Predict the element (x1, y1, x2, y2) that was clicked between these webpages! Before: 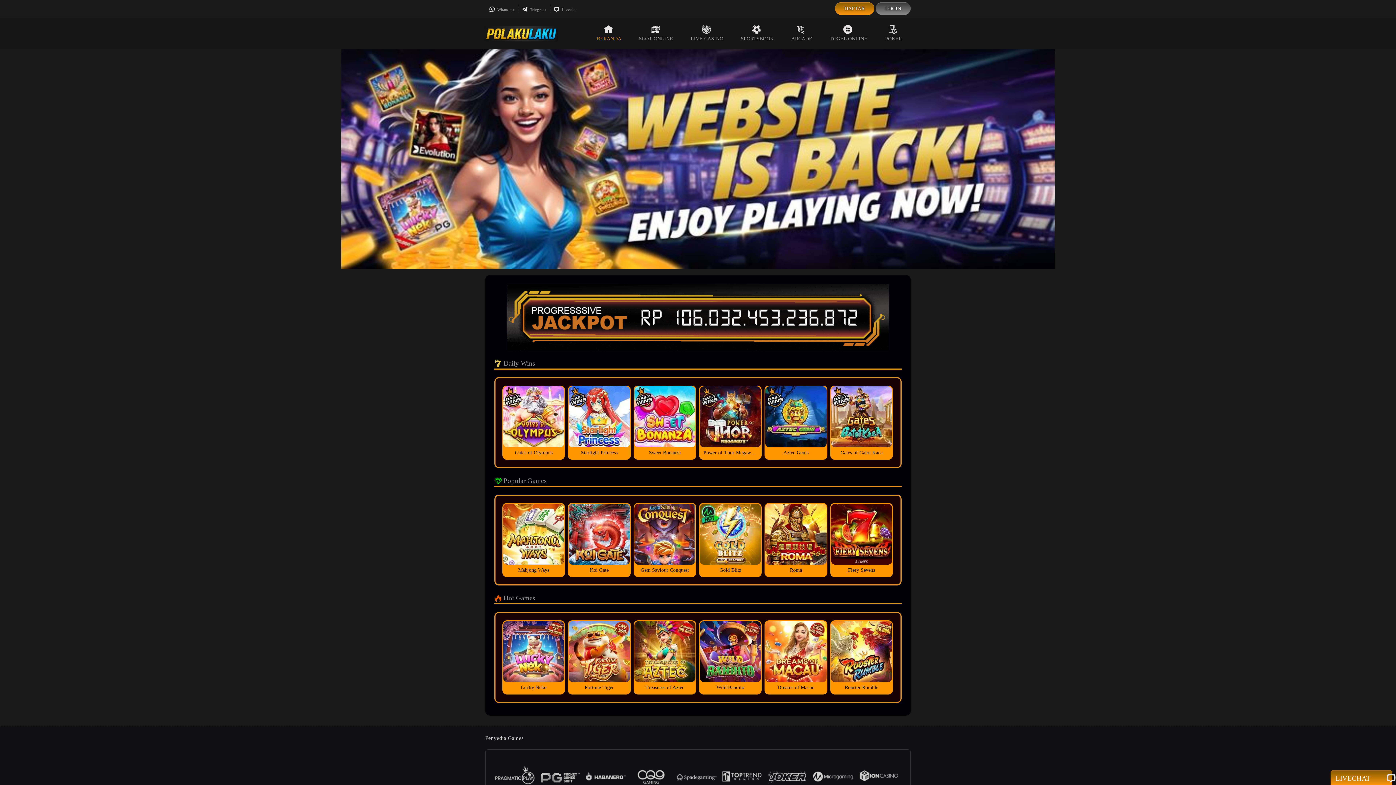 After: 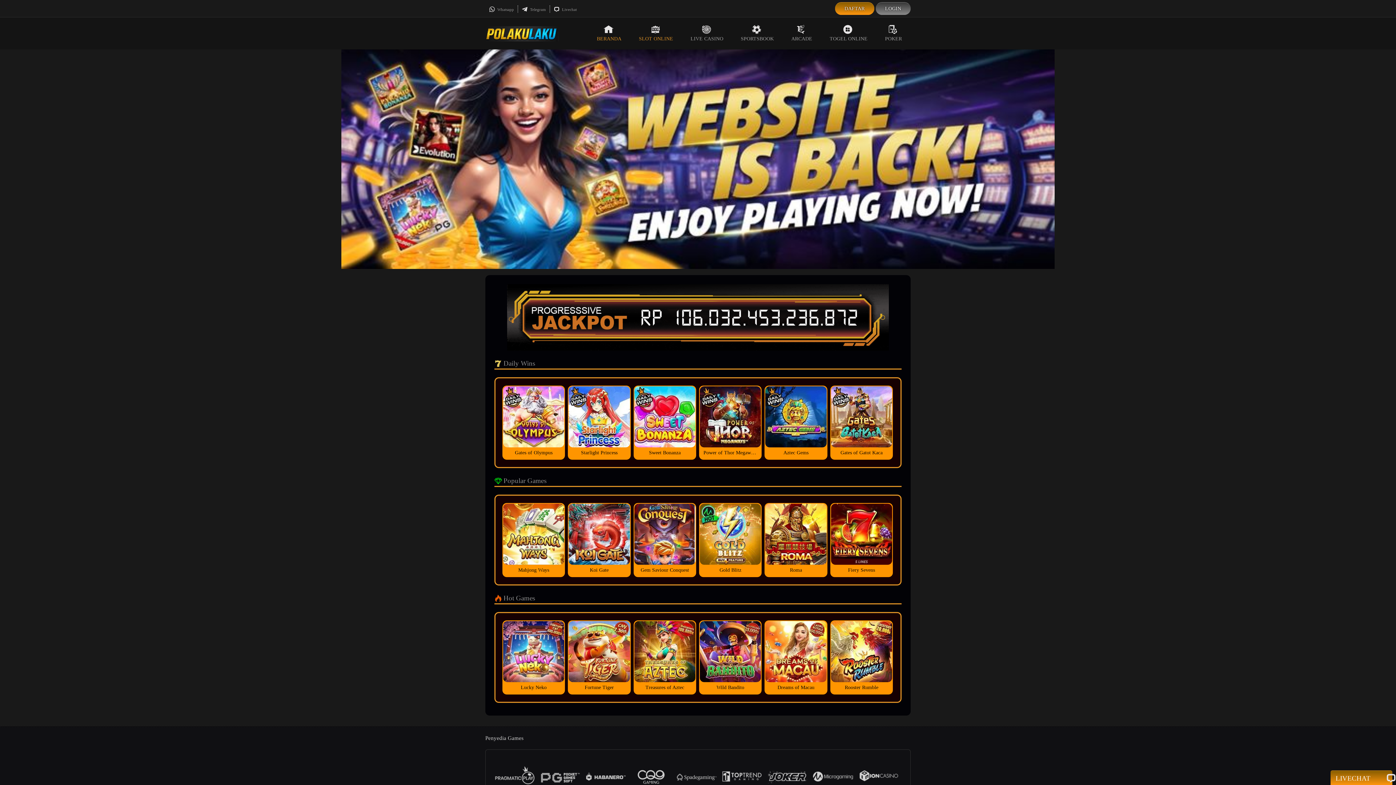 Action: bbox: (630, 17, 682, 49) label: SLOT ONLINE